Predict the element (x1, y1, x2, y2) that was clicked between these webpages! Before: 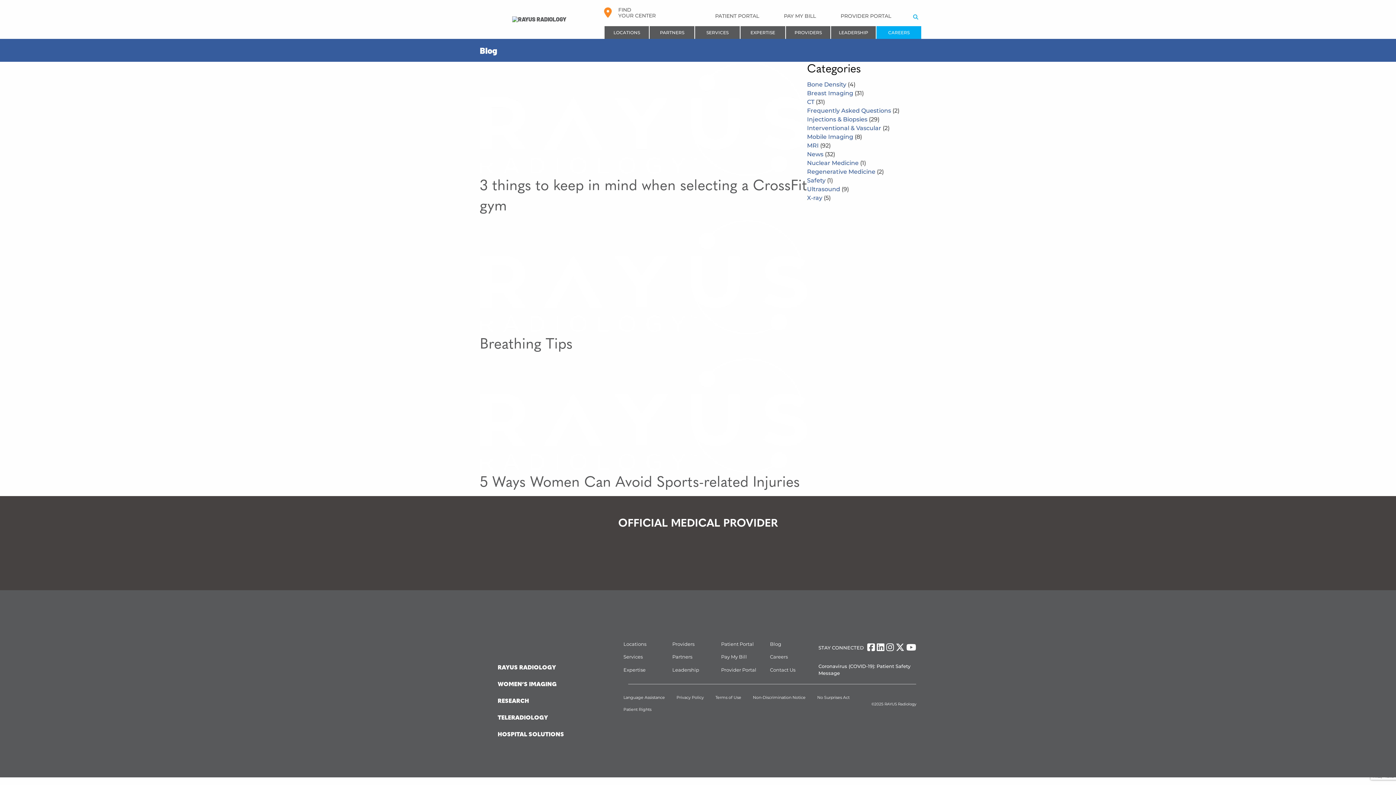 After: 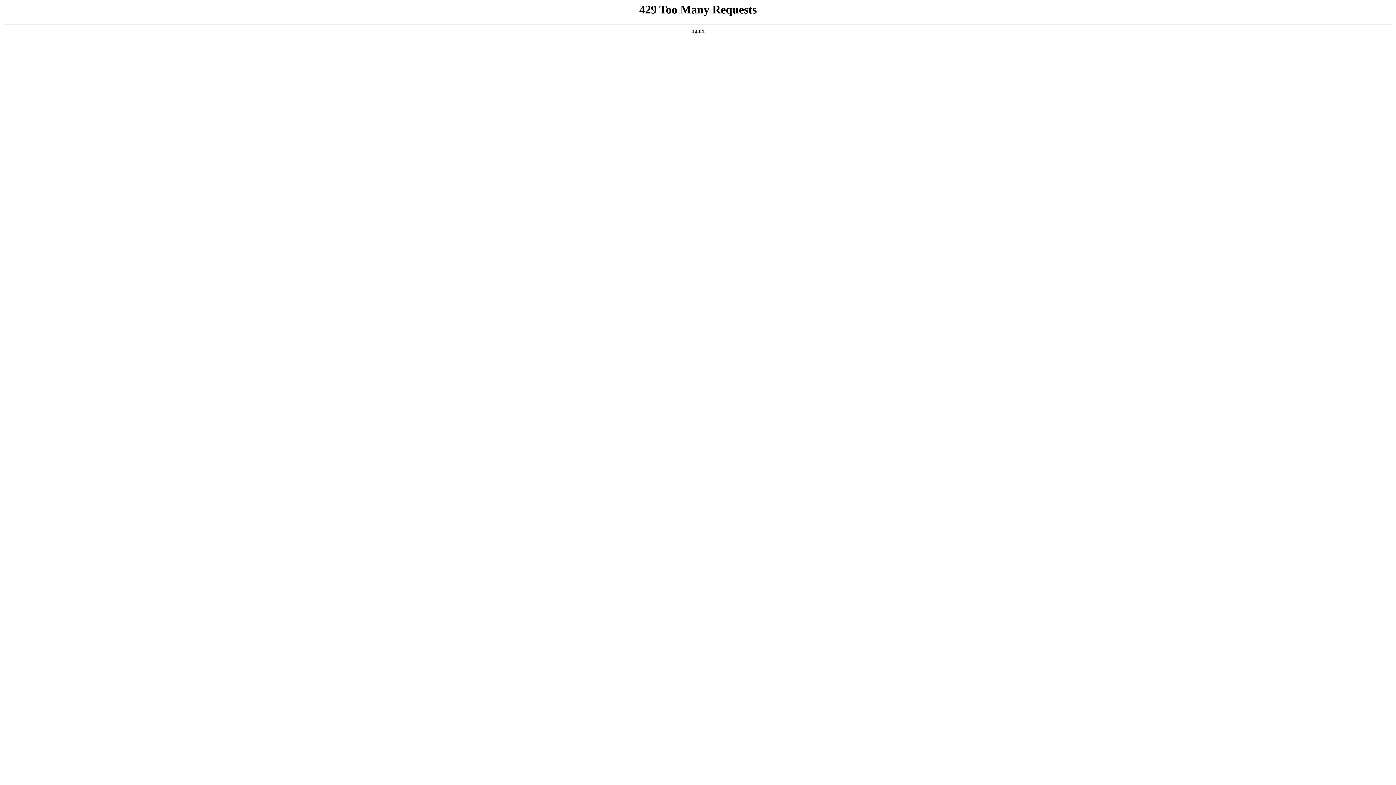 Action: bbox: (480, 337, 572, 352) label: Breathing Tips